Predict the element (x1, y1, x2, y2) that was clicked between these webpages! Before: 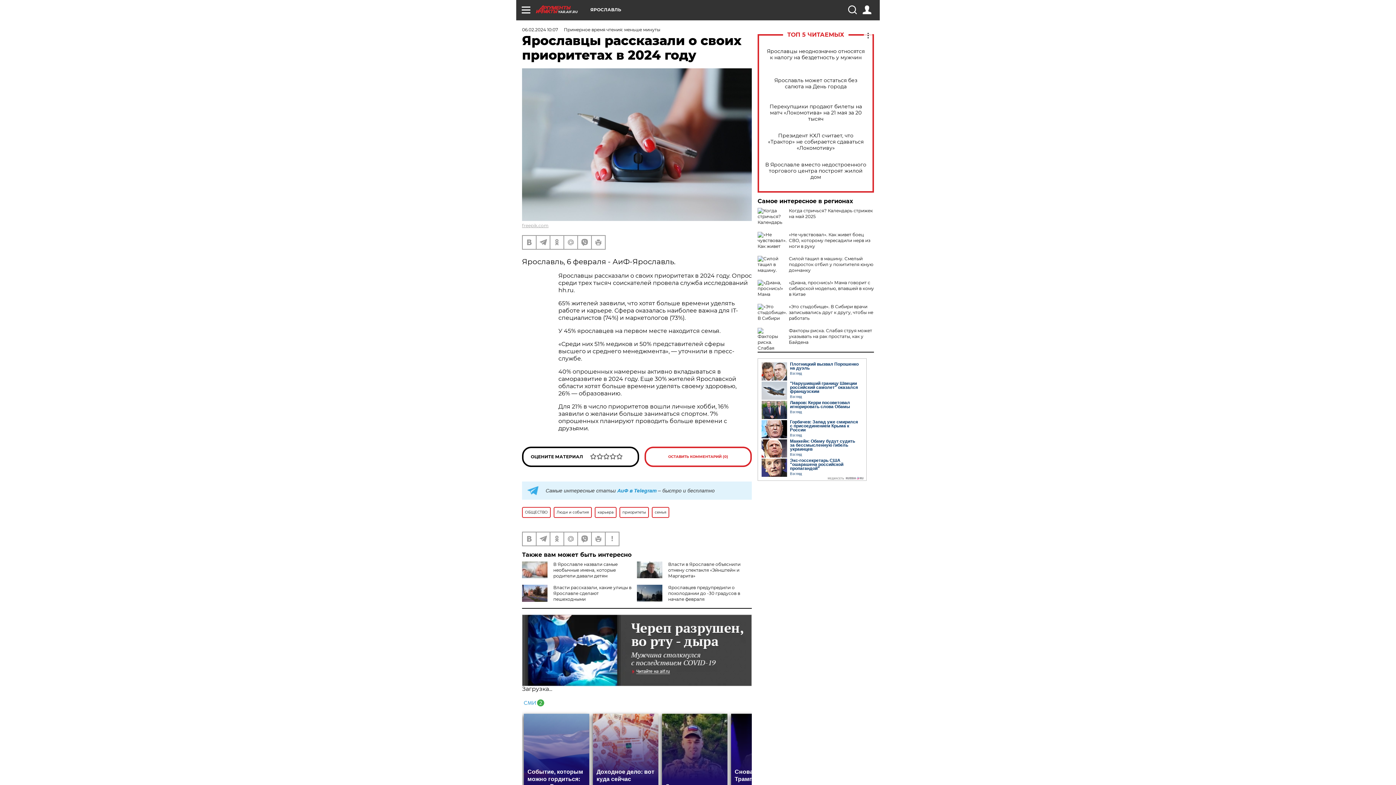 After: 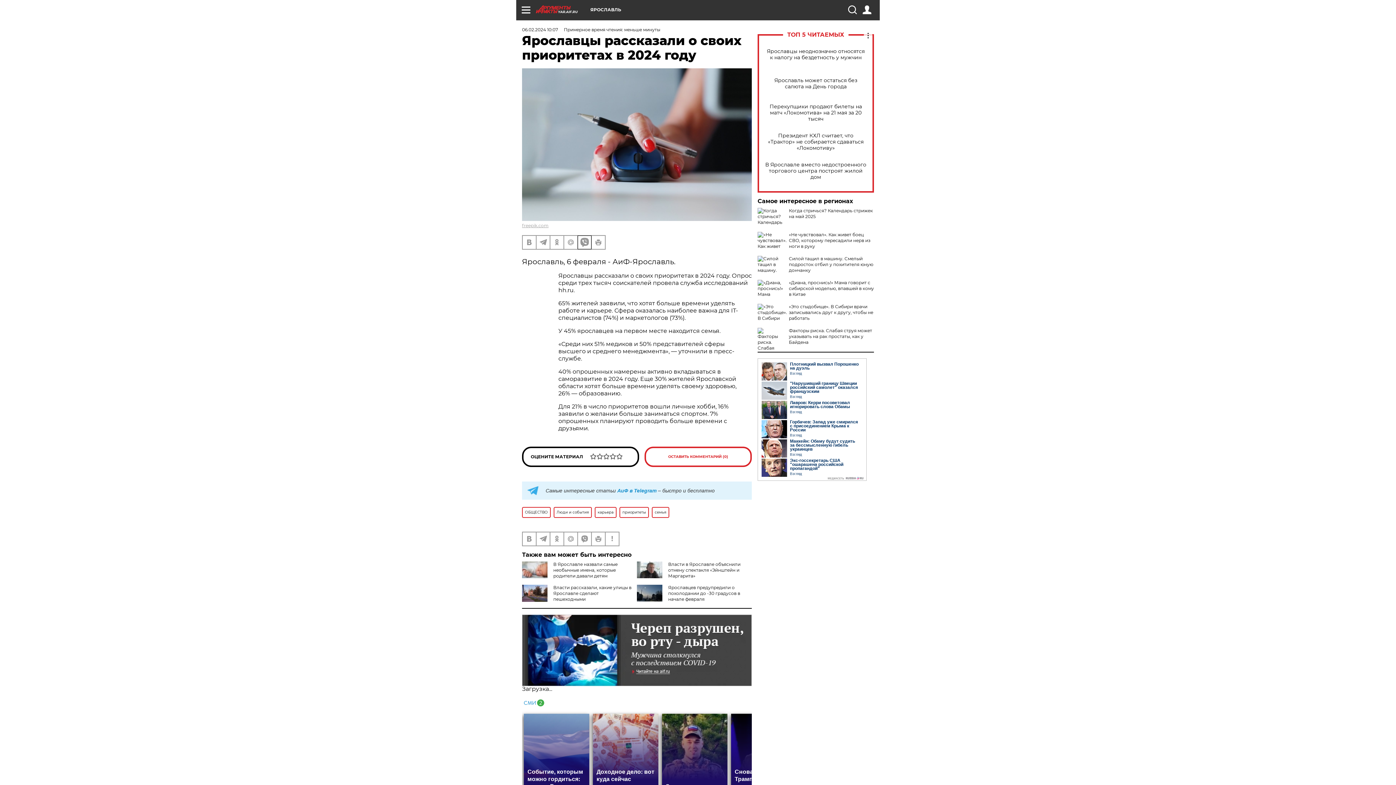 Action: bbox: (578, 235, 591, 249)